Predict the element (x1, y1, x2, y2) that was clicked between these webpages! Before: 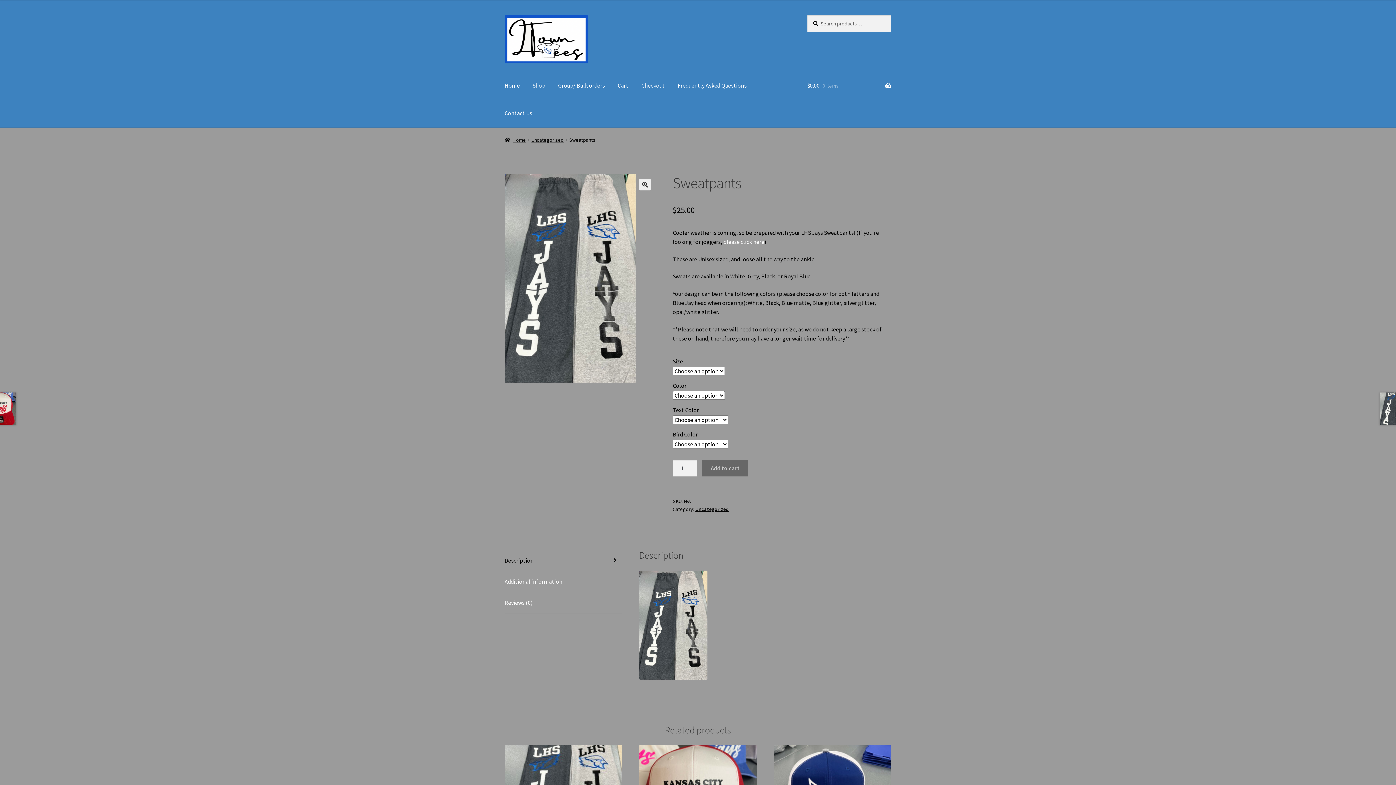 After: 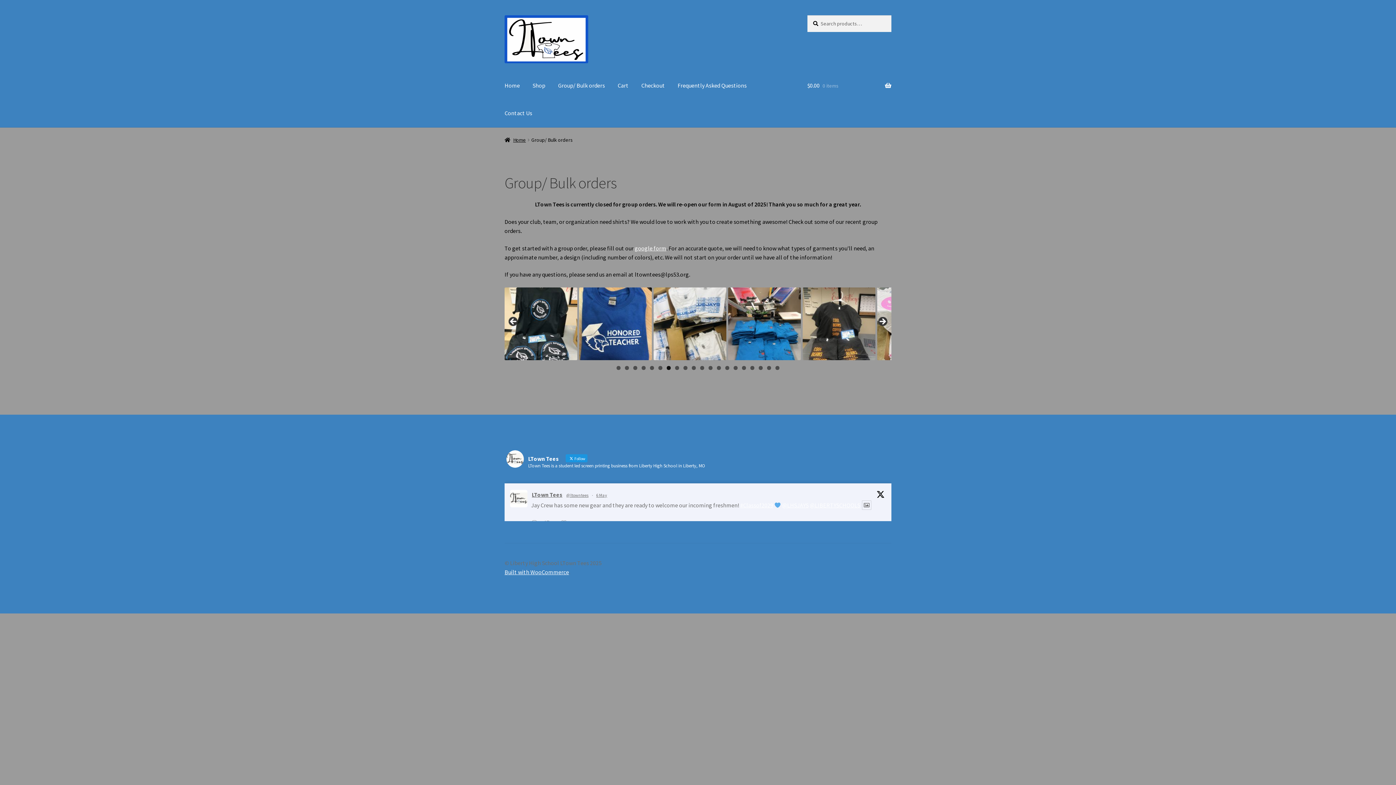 Action: bbox: (552, 71, 610, 99) label: Group/ Bulk orders